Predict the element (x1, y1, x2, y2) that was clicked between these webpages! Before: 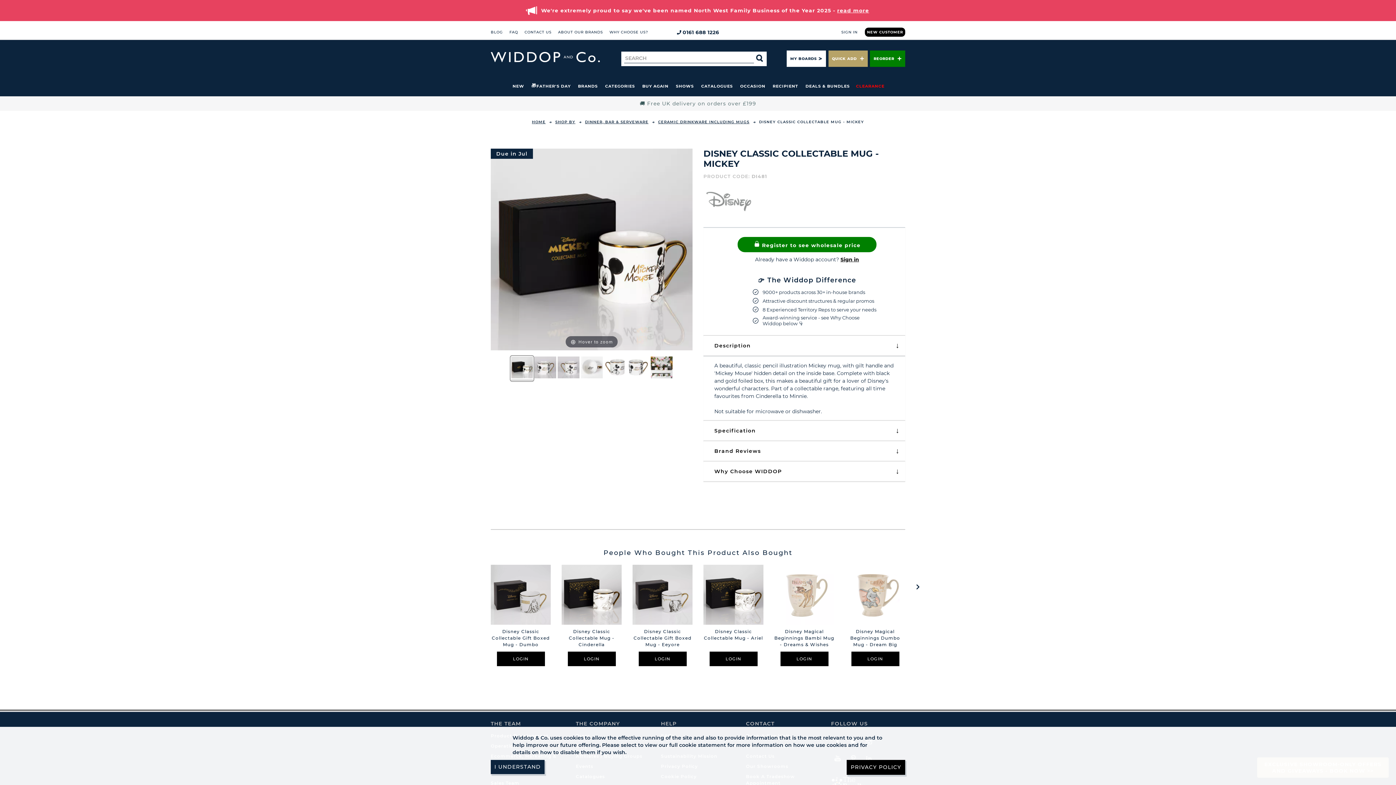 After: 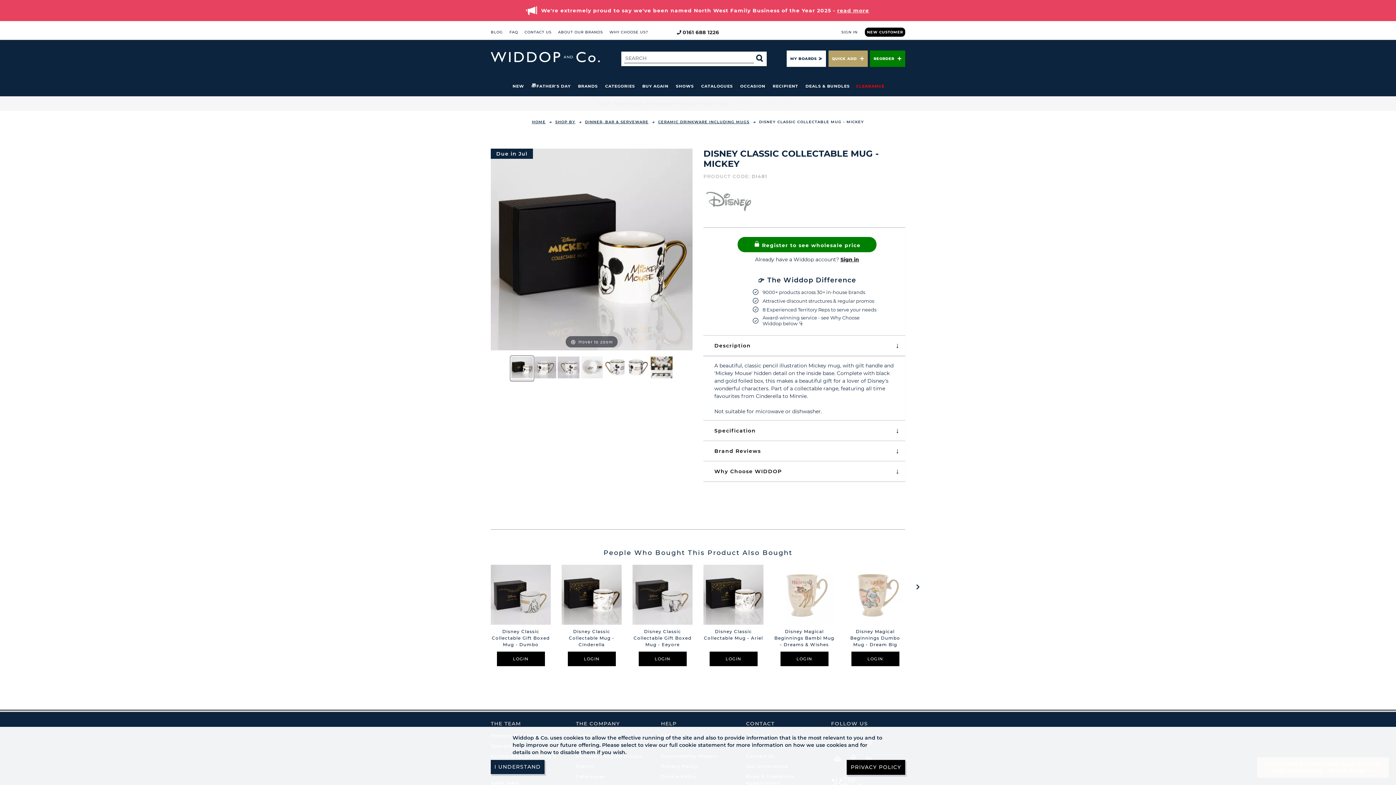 Action: label: 0161 688 1226 bbox: (668, 30, 728, 34)